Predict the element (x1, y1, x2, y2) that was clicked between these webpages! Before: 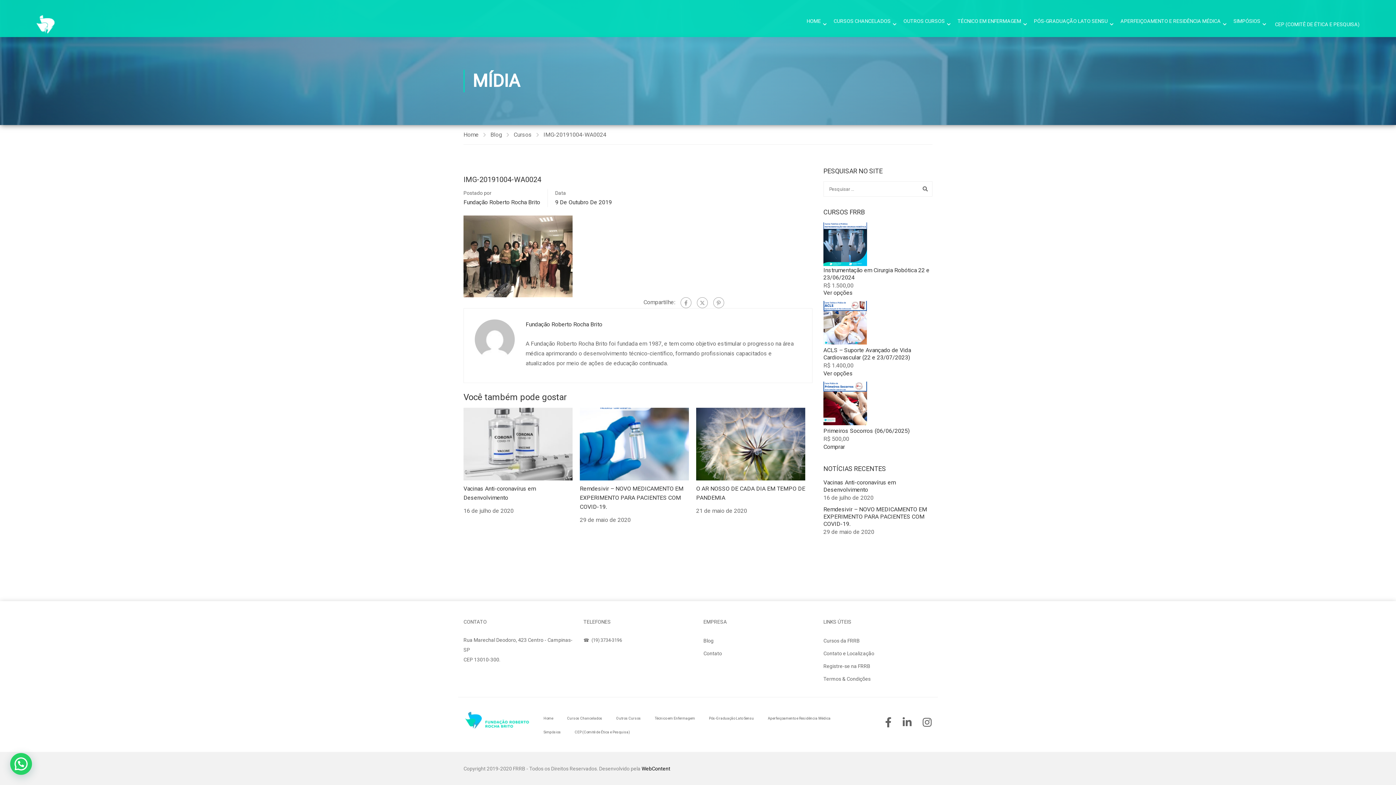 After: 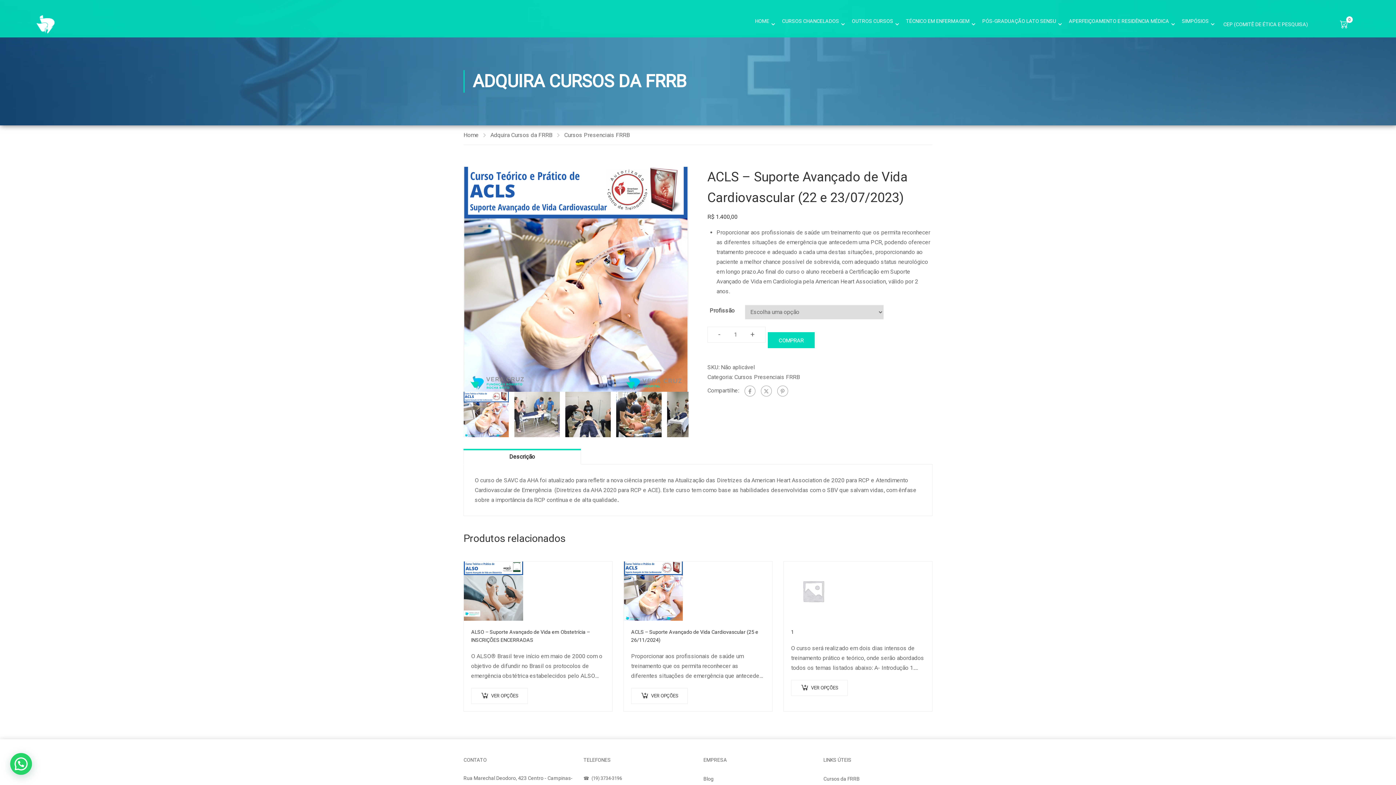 Action: bbox: (823, 344, 867, 346)